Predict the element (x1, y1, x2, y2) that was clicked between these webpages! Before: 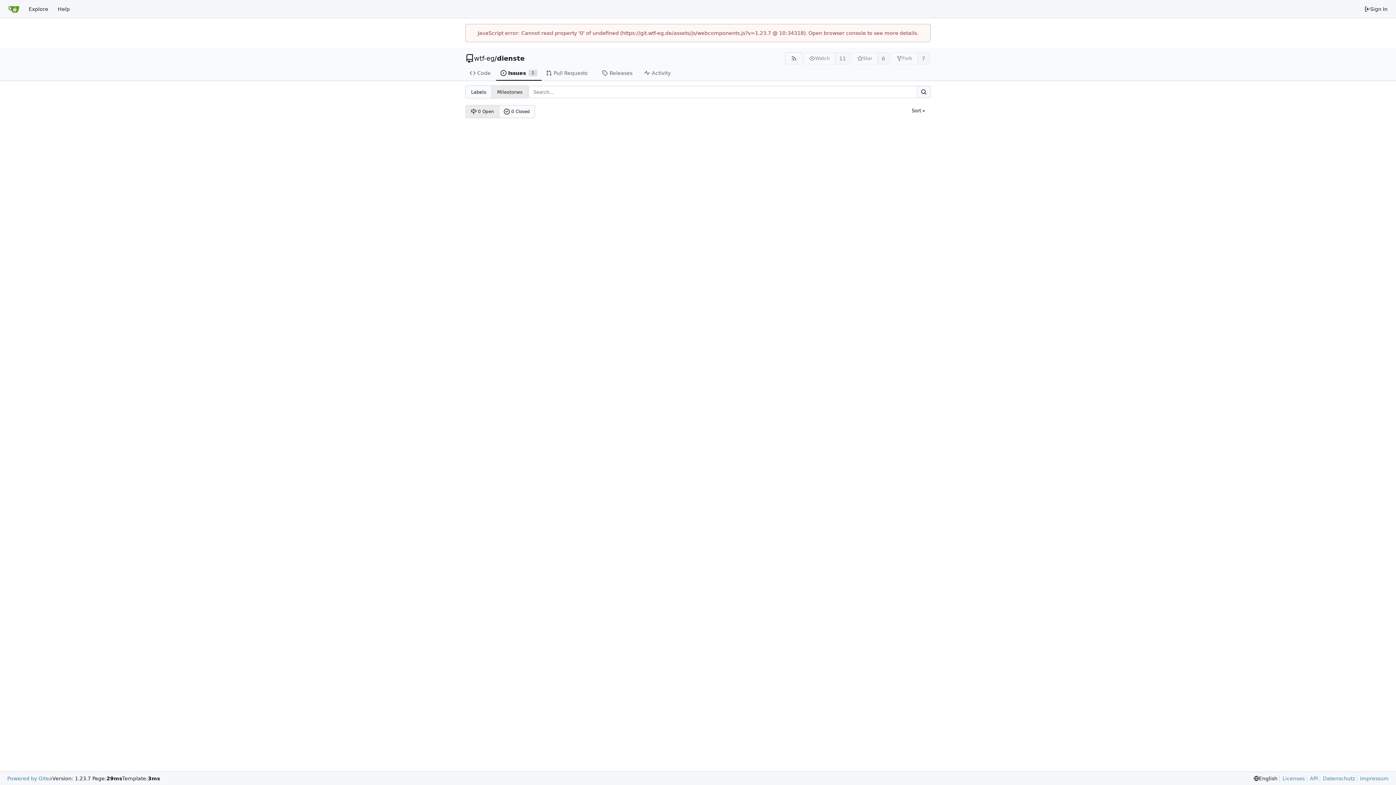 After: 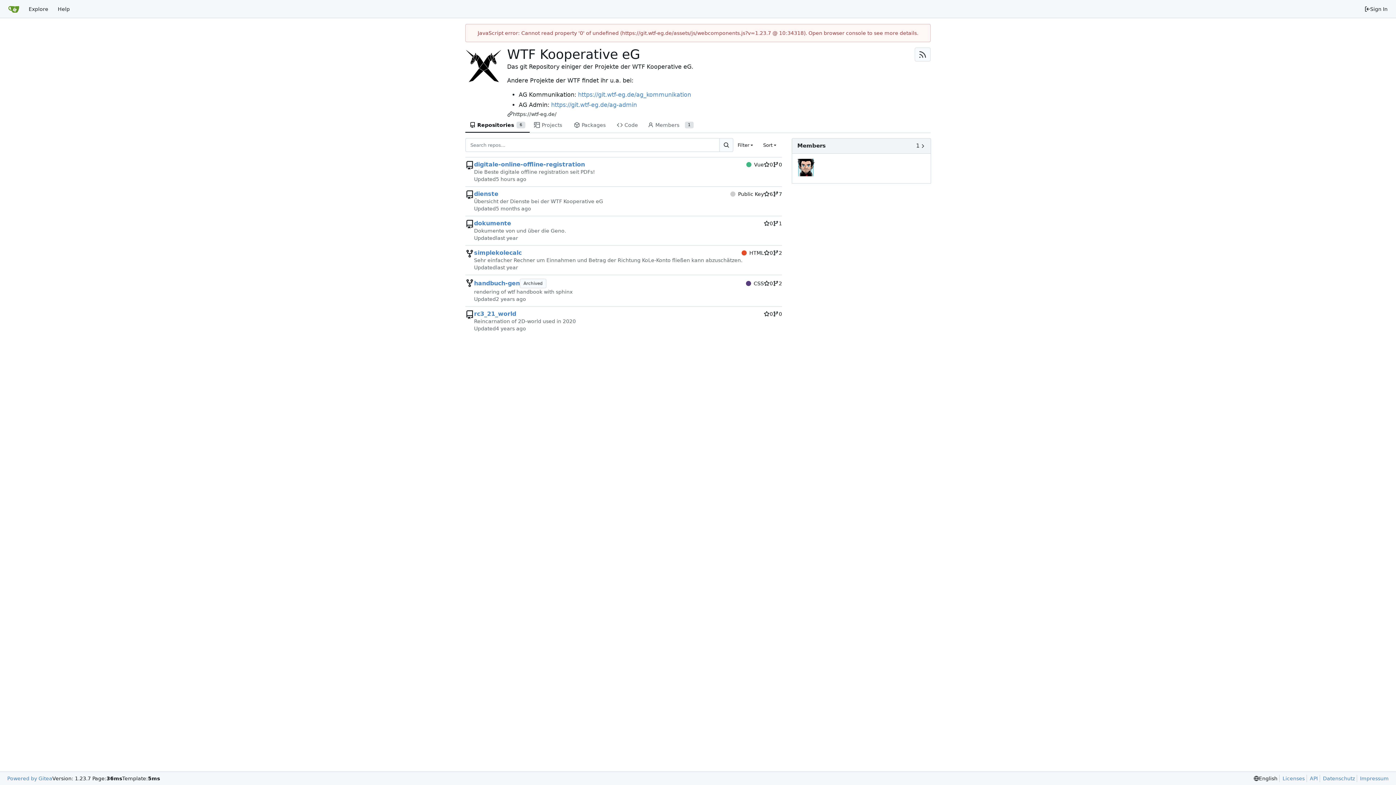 Action: bbox: (474, 54, 494, 62) label: wtf-eg